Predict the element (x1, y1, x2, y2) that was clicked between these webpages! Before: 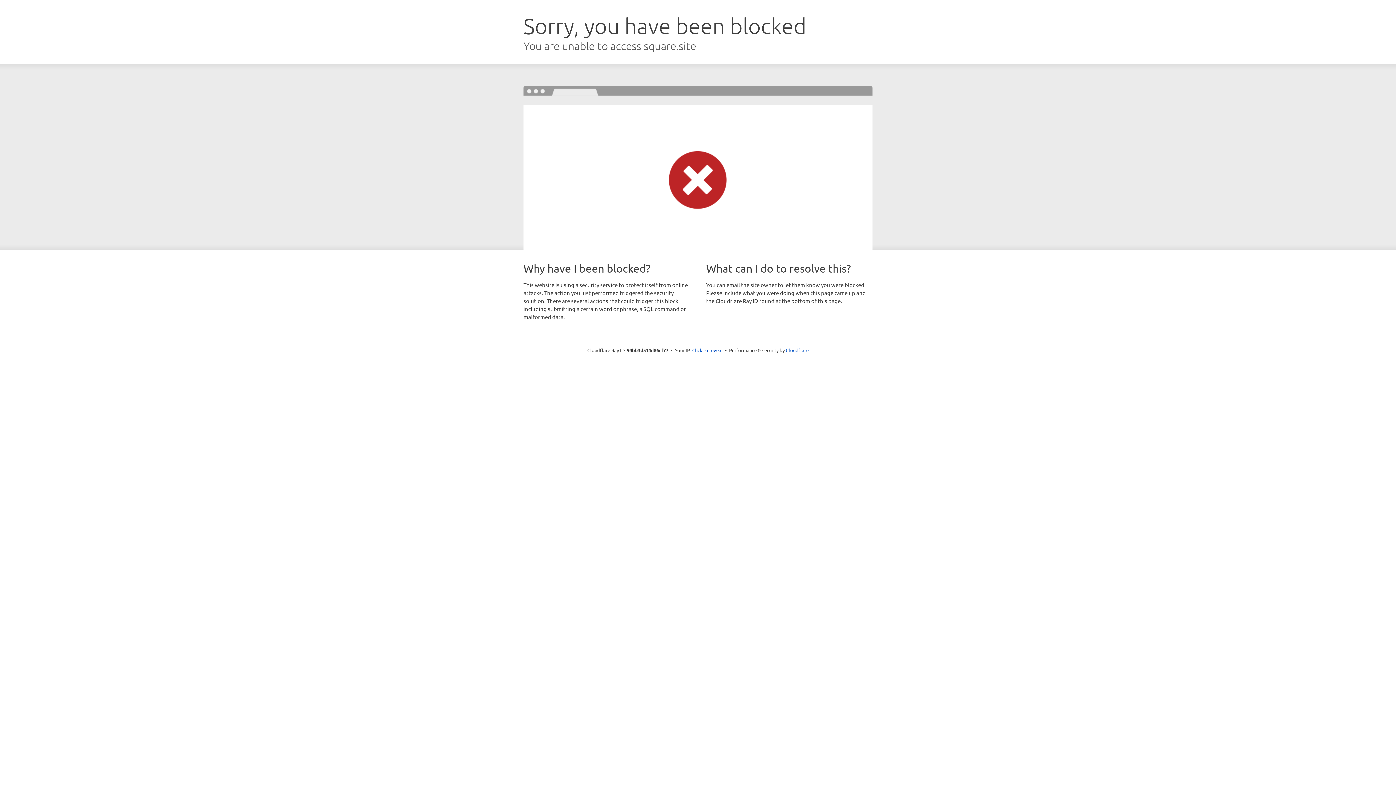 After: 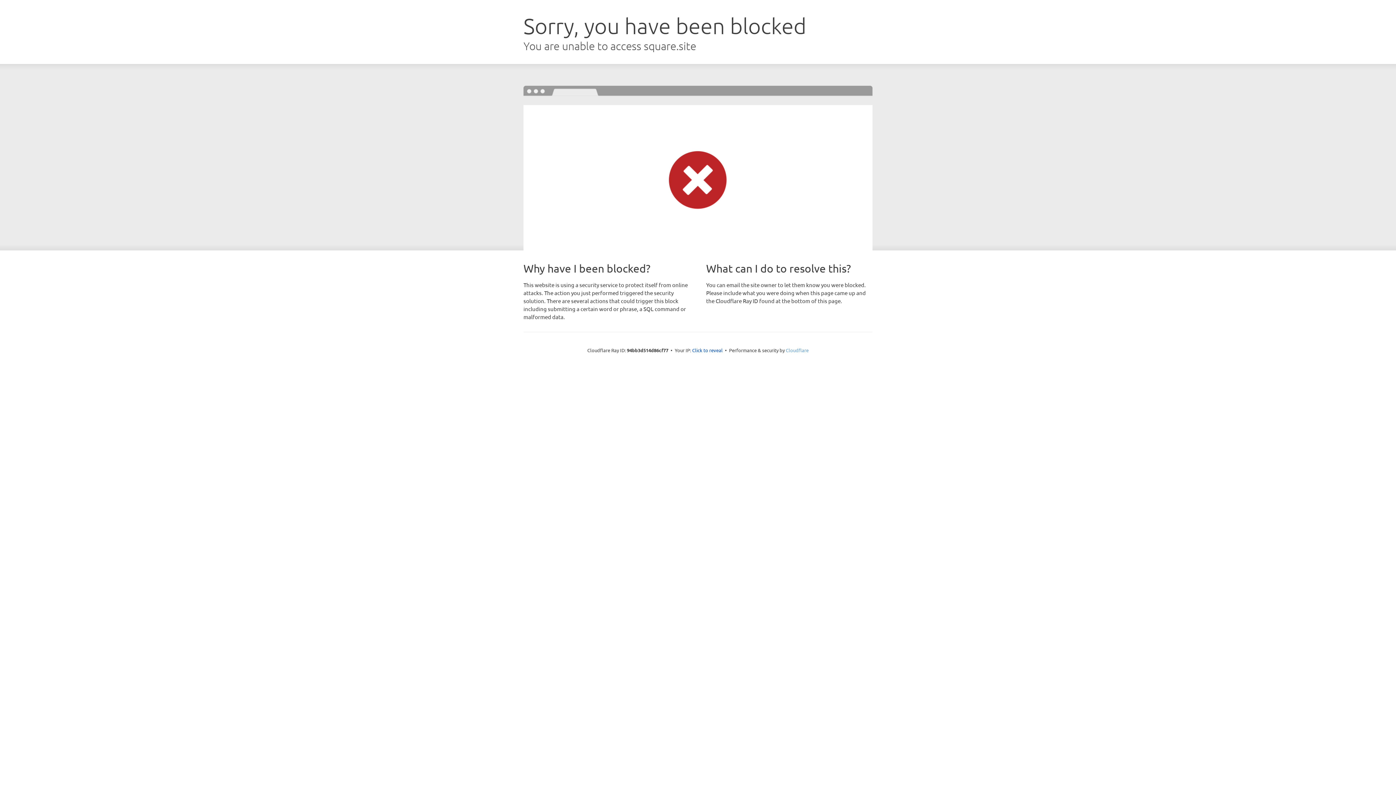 Action: label: Cloudflare bbox: (786, 347, 808, 353)